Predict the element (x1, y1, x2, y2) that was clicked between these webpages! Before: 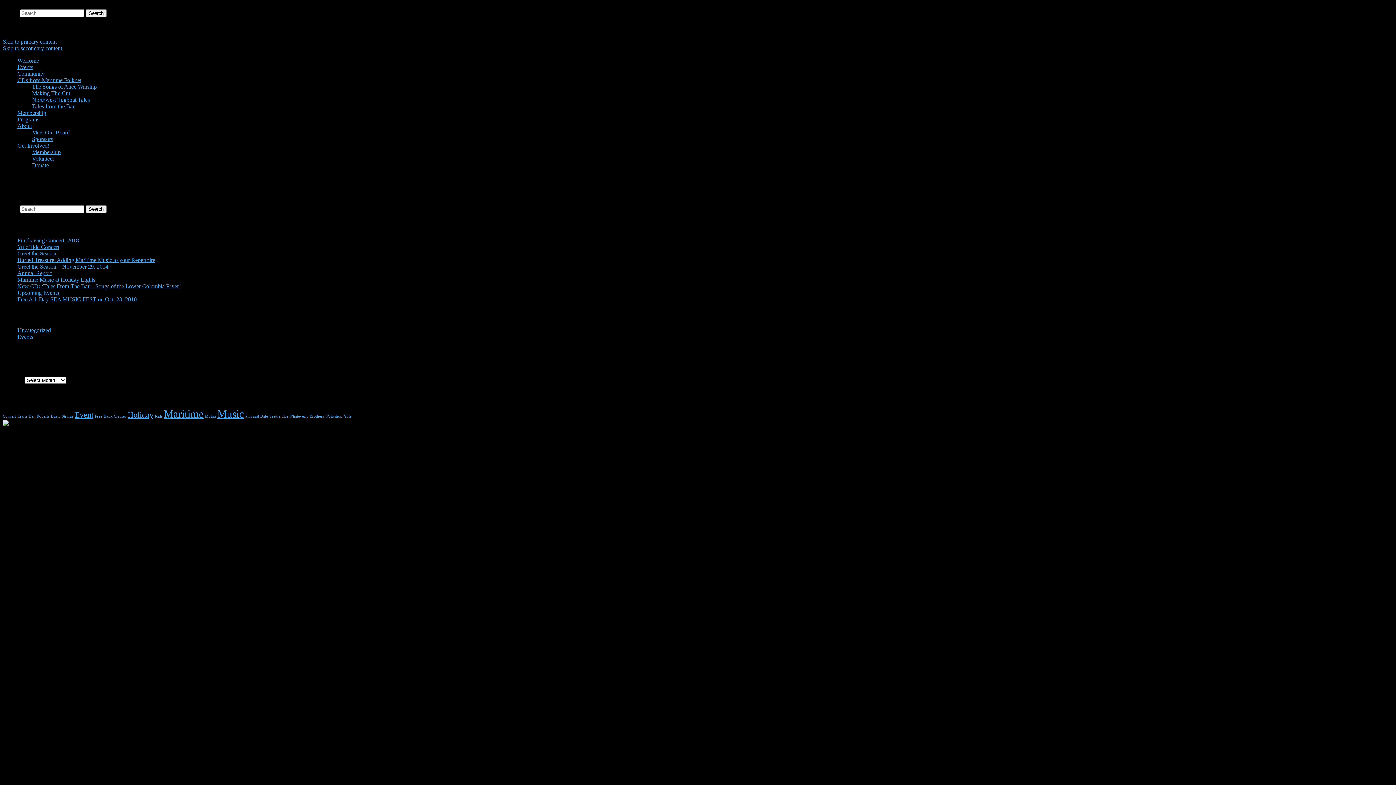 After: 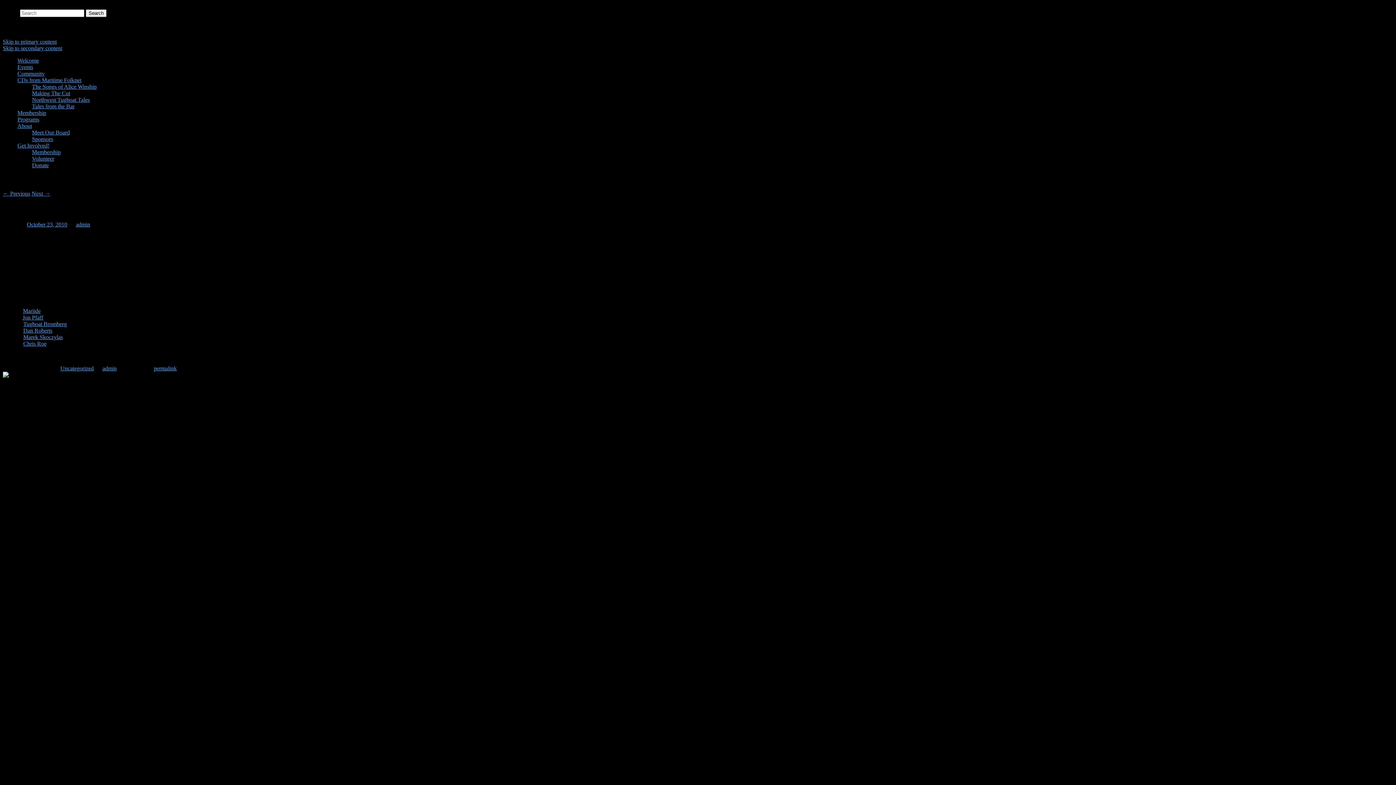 Action: label: Free All–Day SEA MUSIC FEST on Oct. 23, 2010 bbox: (17, 296, 136, 302)